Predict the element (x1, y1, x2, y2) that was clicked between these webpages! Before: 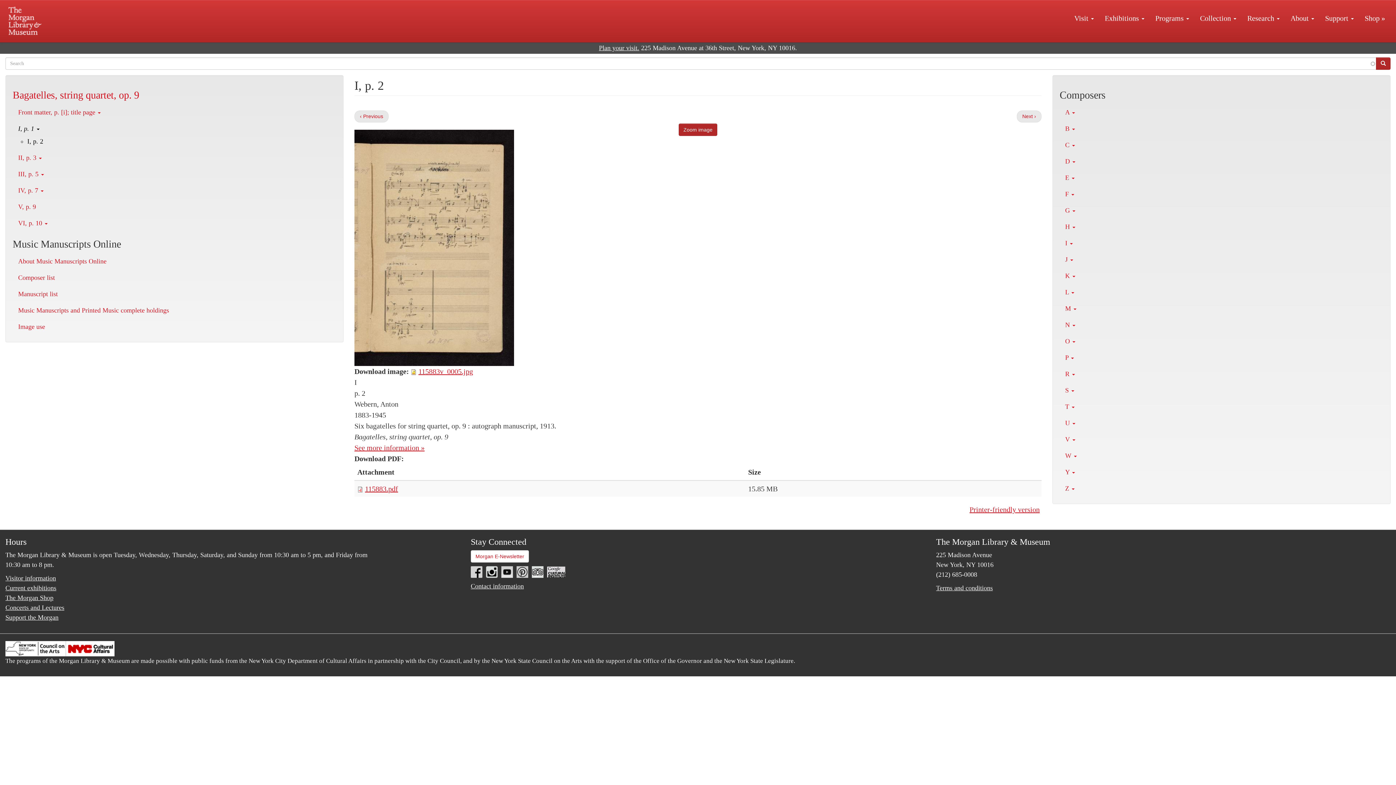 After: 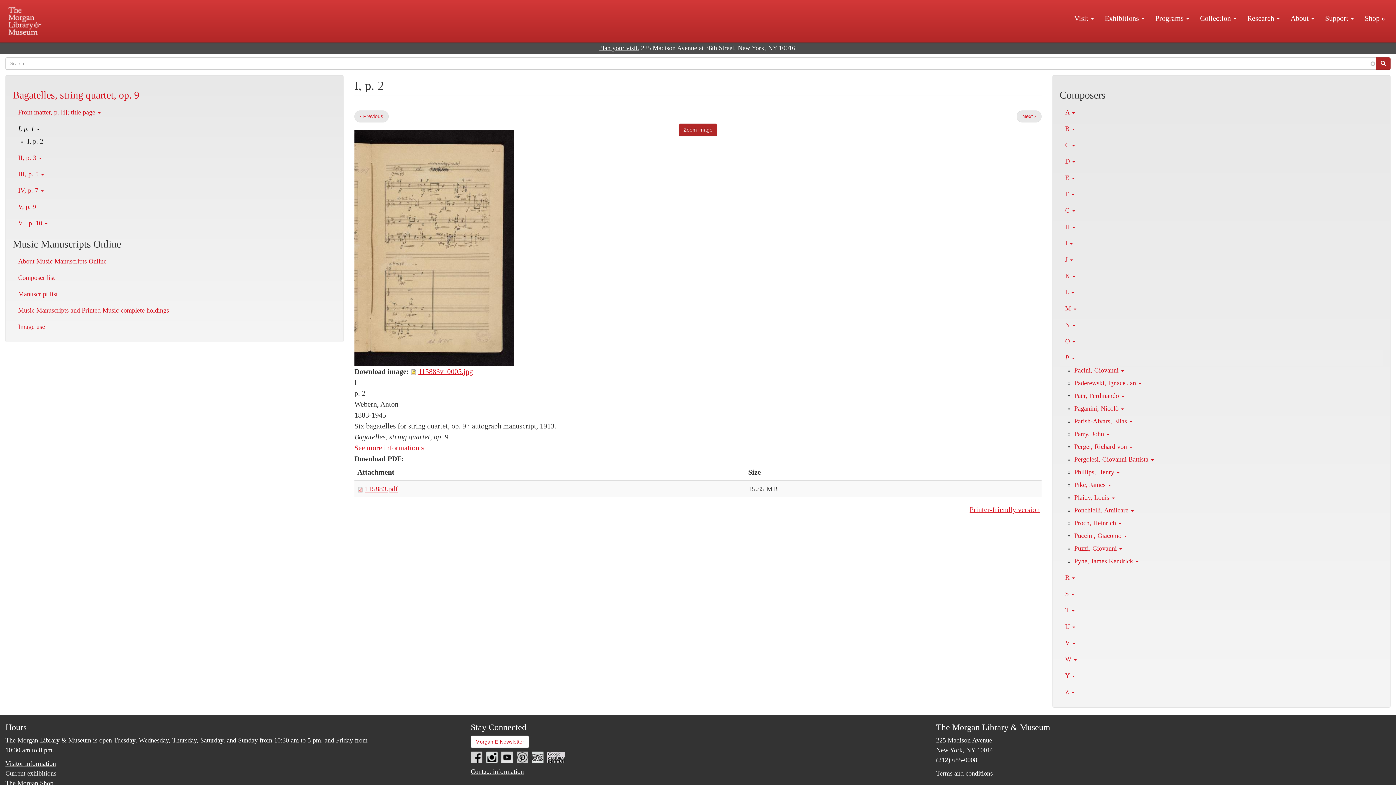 Action: bbox: (1060, 349, 1383, 366) label: P 